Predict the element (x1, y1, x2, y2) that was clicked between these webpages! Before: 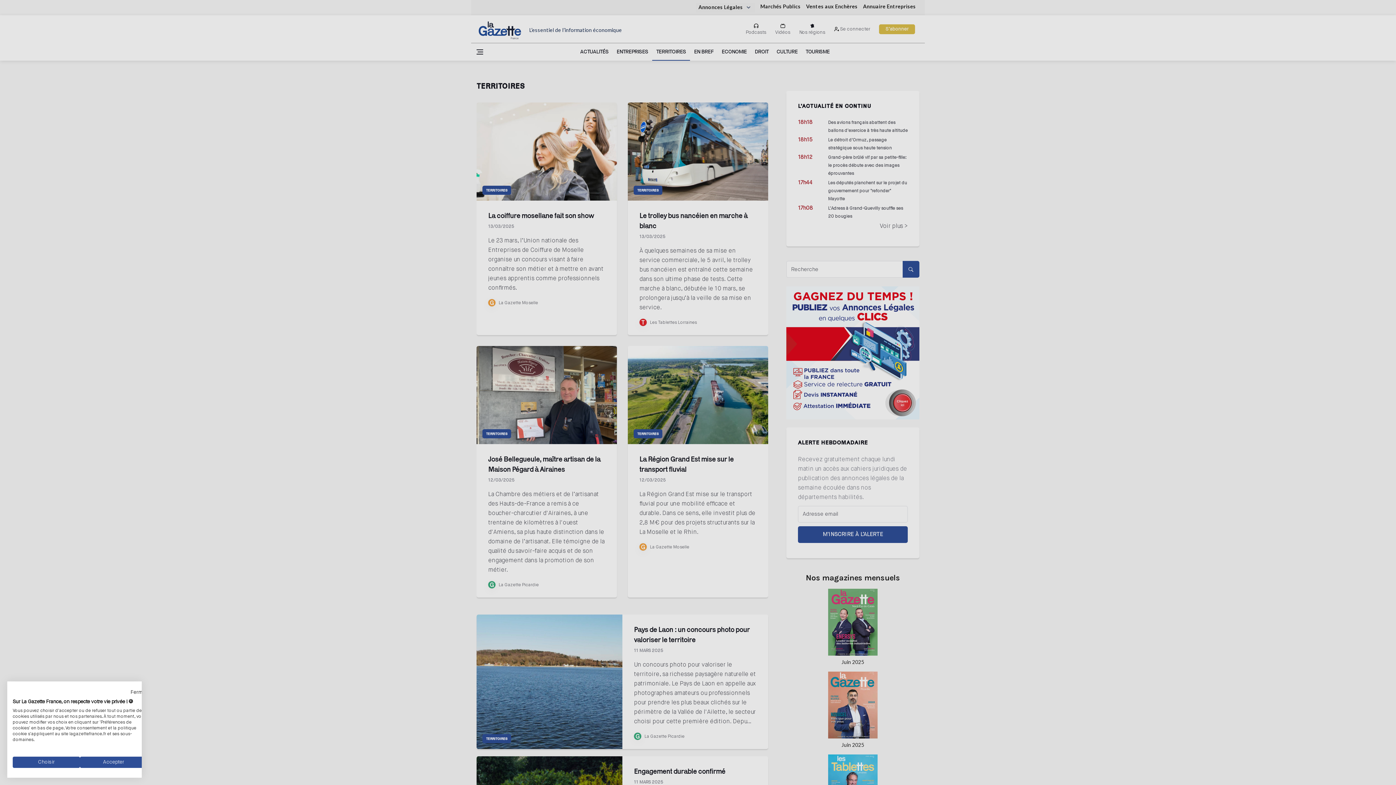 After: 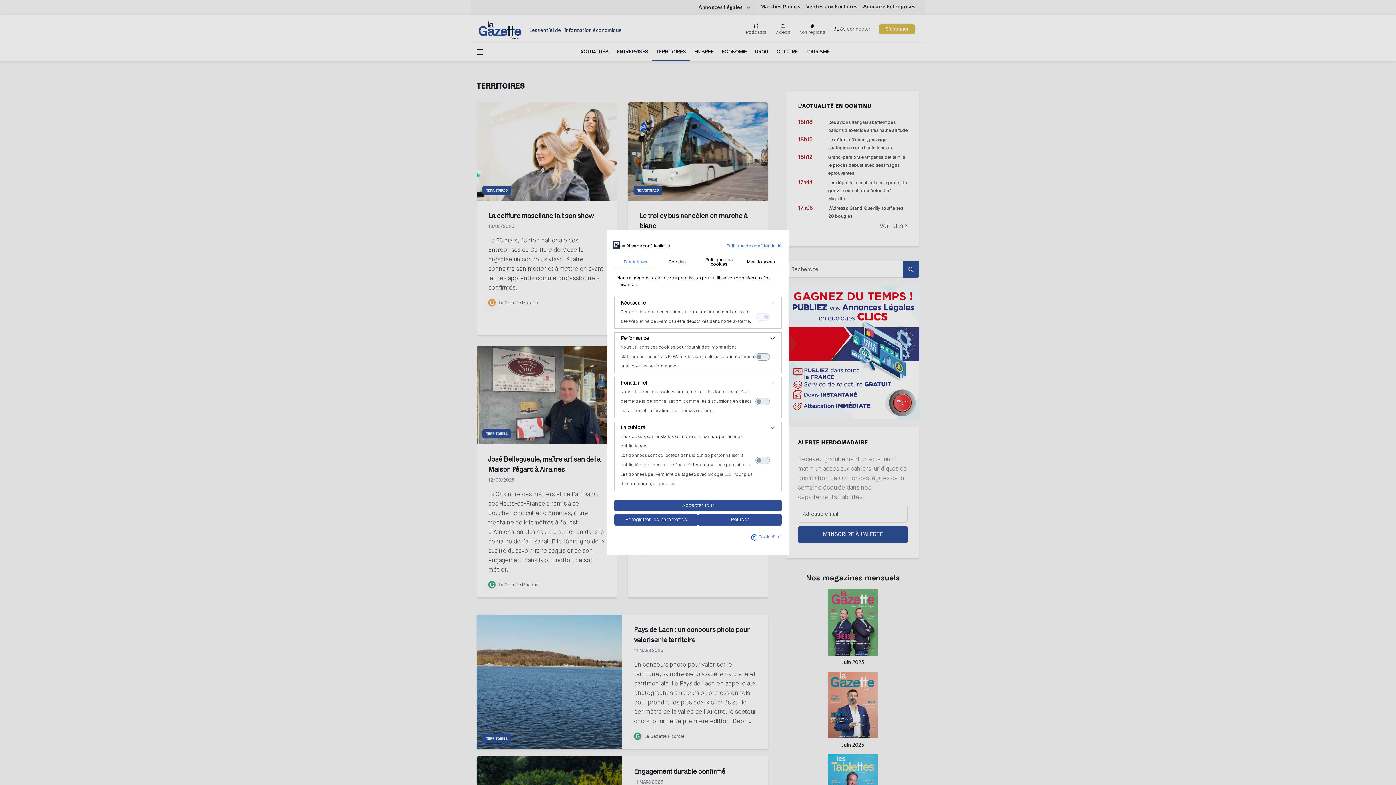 Action: label: Ajustez les préférences de cookie bbox: (12, 757, 80, 768)